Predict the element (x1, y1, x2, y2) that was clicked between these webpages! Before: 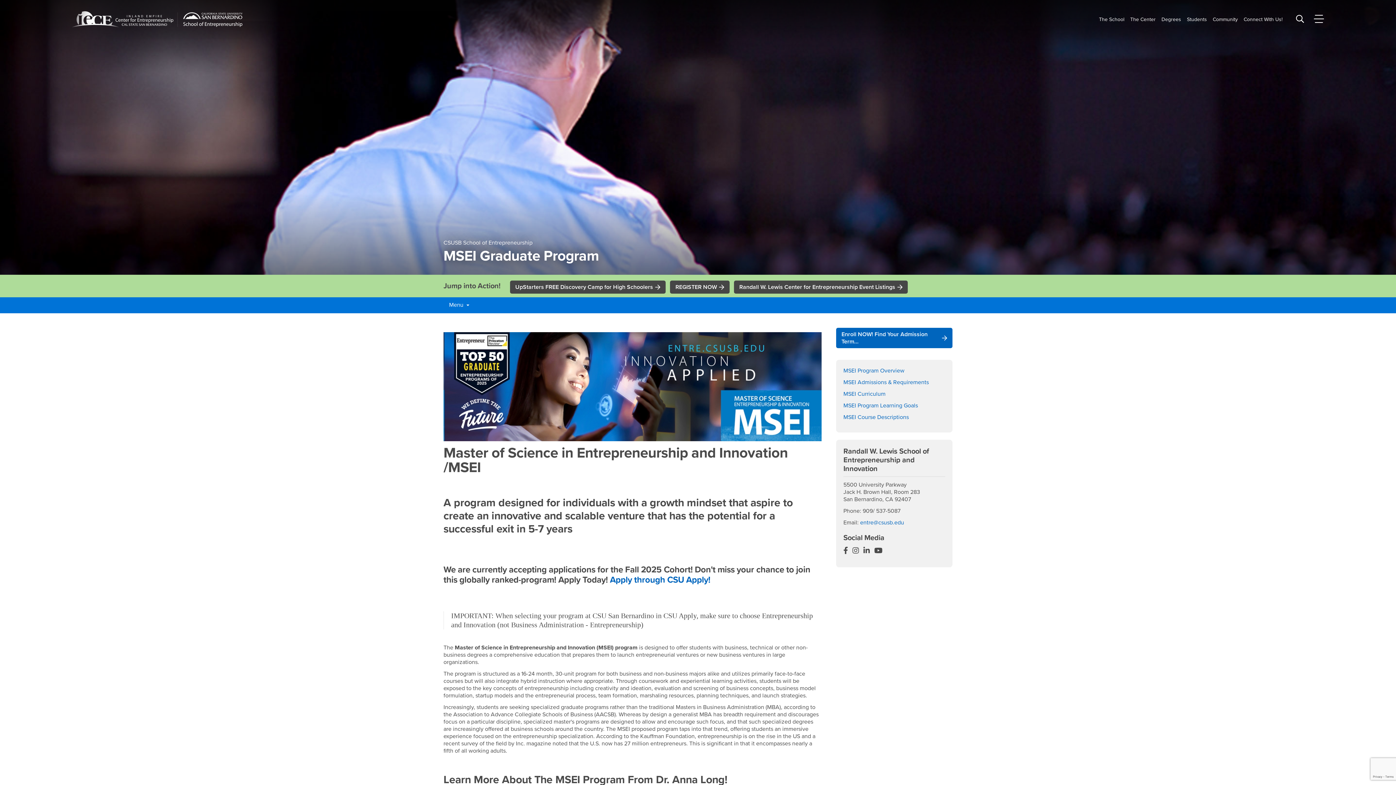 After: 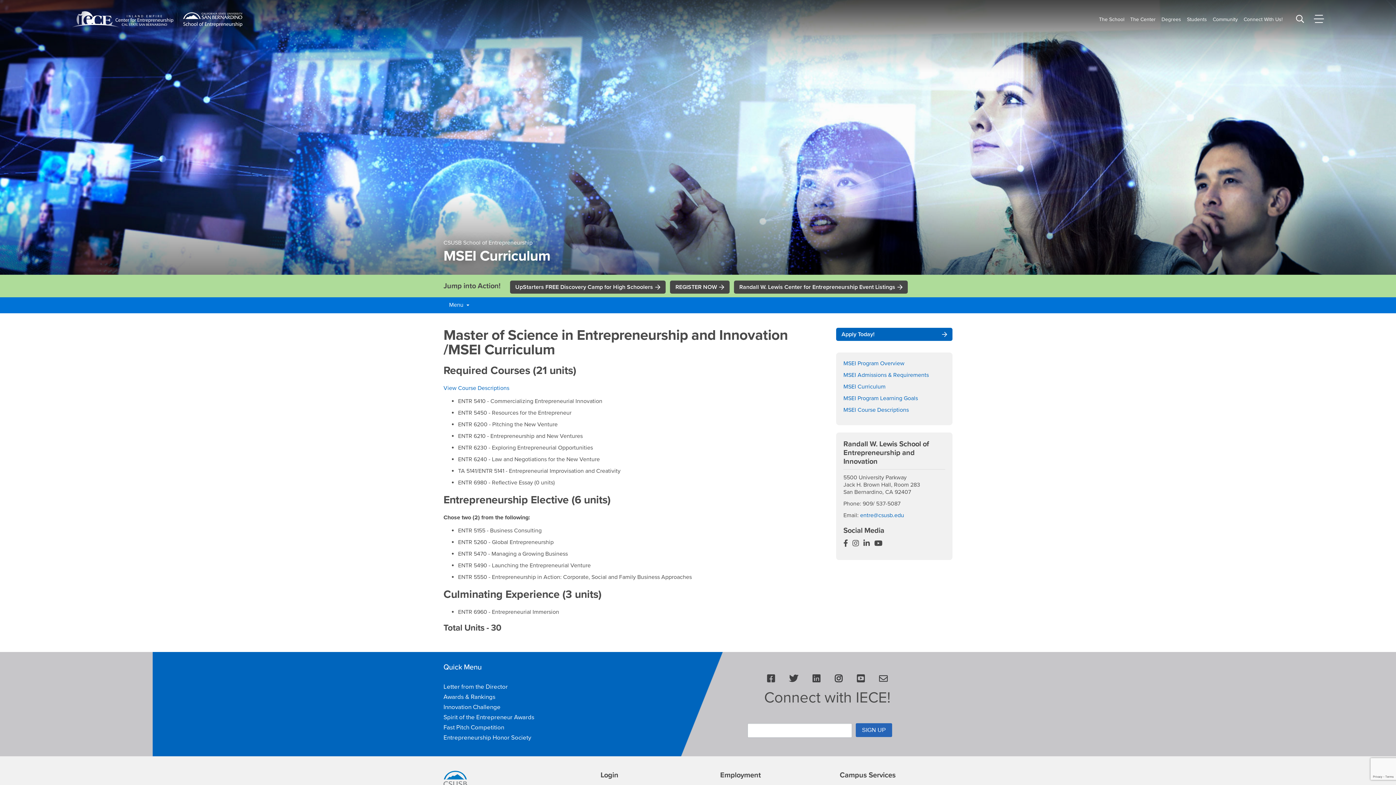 Action: bbox: (843, 390, 885, 397) label: MSEI Curriculum